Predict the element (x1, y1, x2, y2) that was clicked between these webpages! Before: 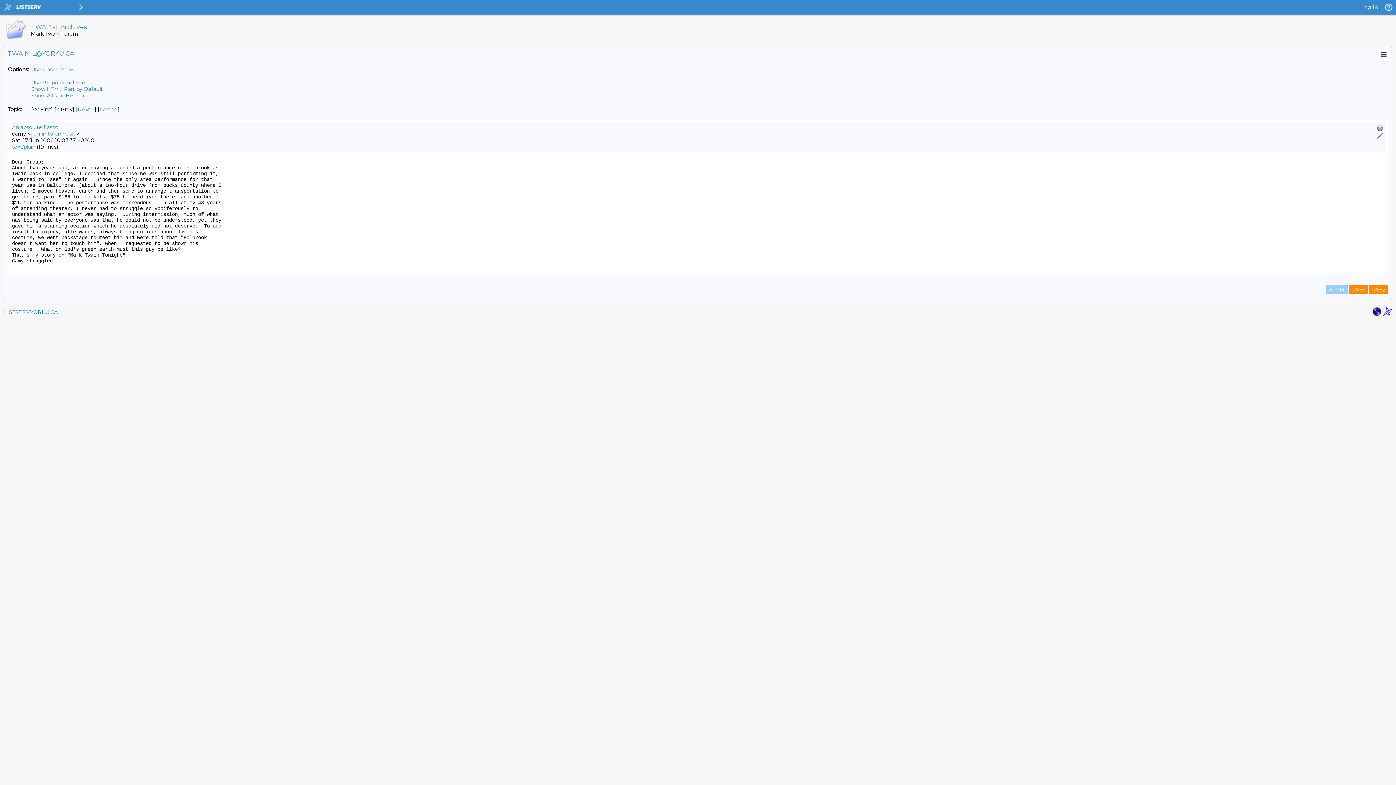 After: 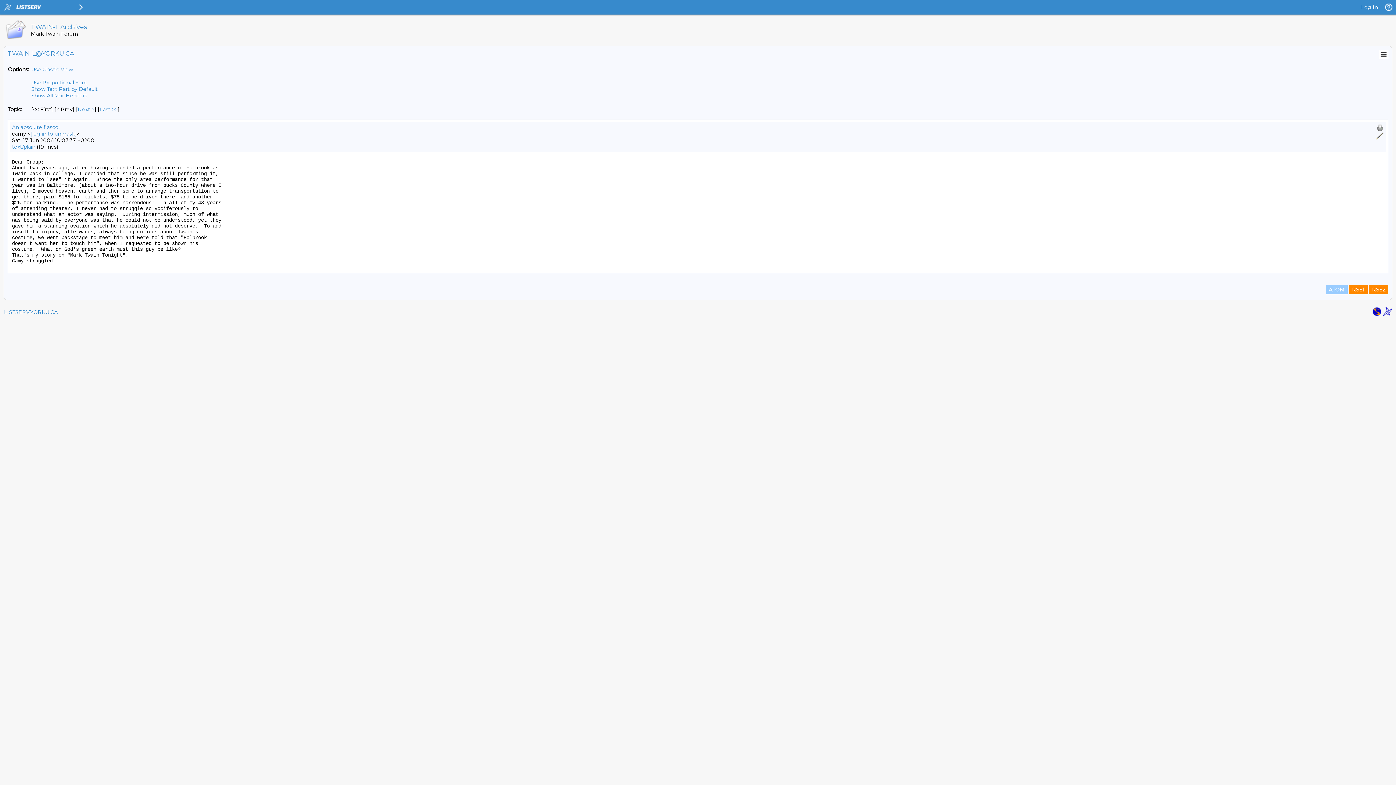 Action: label: Show HTML Part by Default bbox: (31, 85, 102, 92)